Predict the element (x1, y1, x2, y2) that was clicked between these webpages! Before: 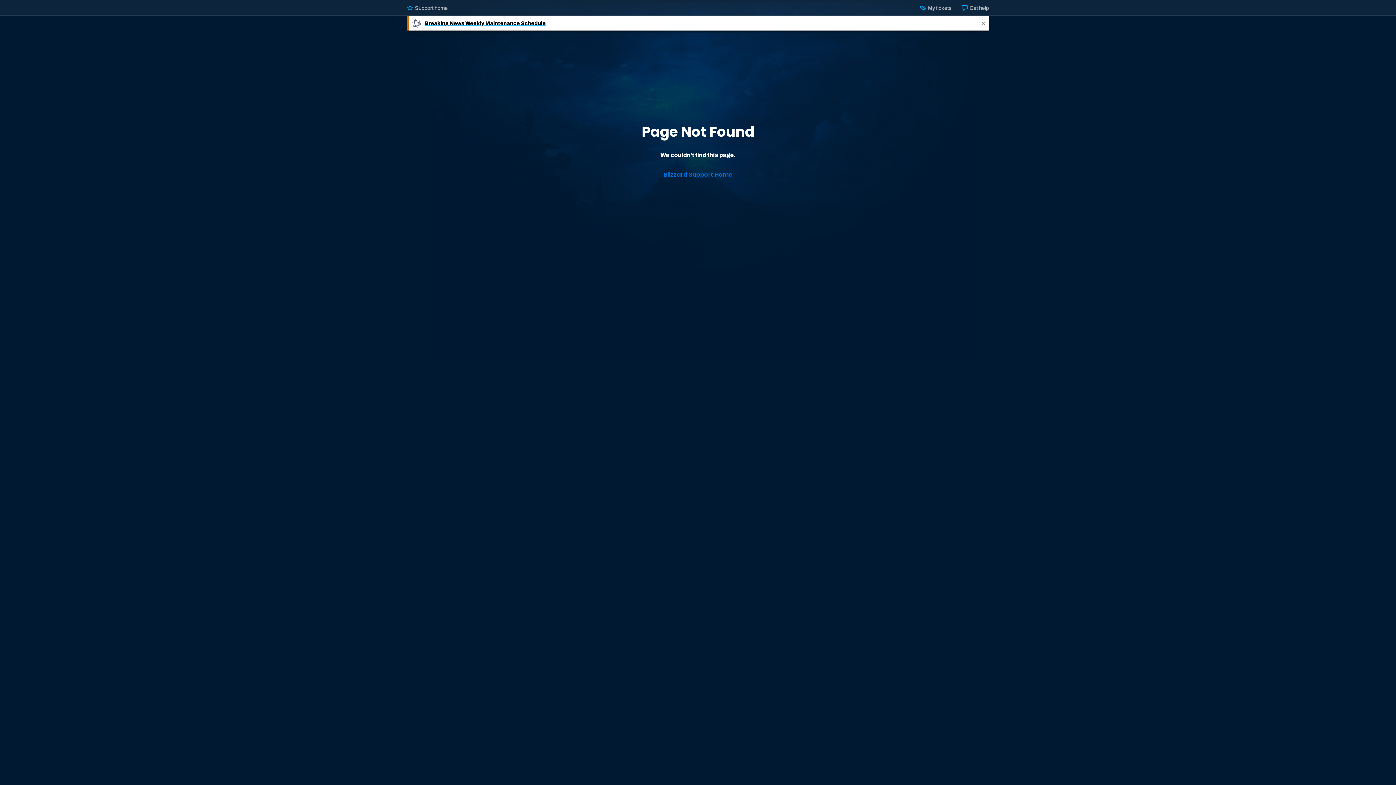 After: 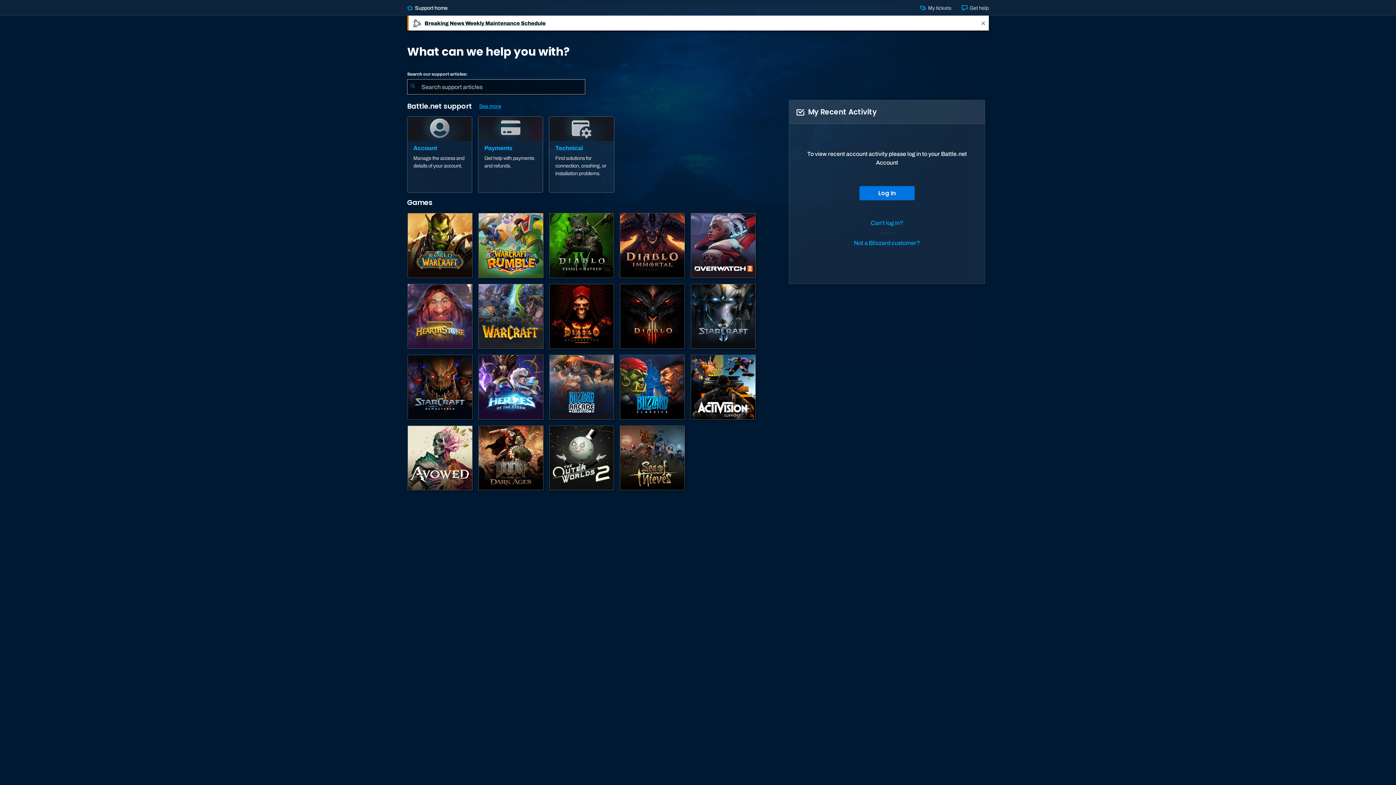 Action: label: Blizzard Support Home bbox: (645, 167, 751, 181)